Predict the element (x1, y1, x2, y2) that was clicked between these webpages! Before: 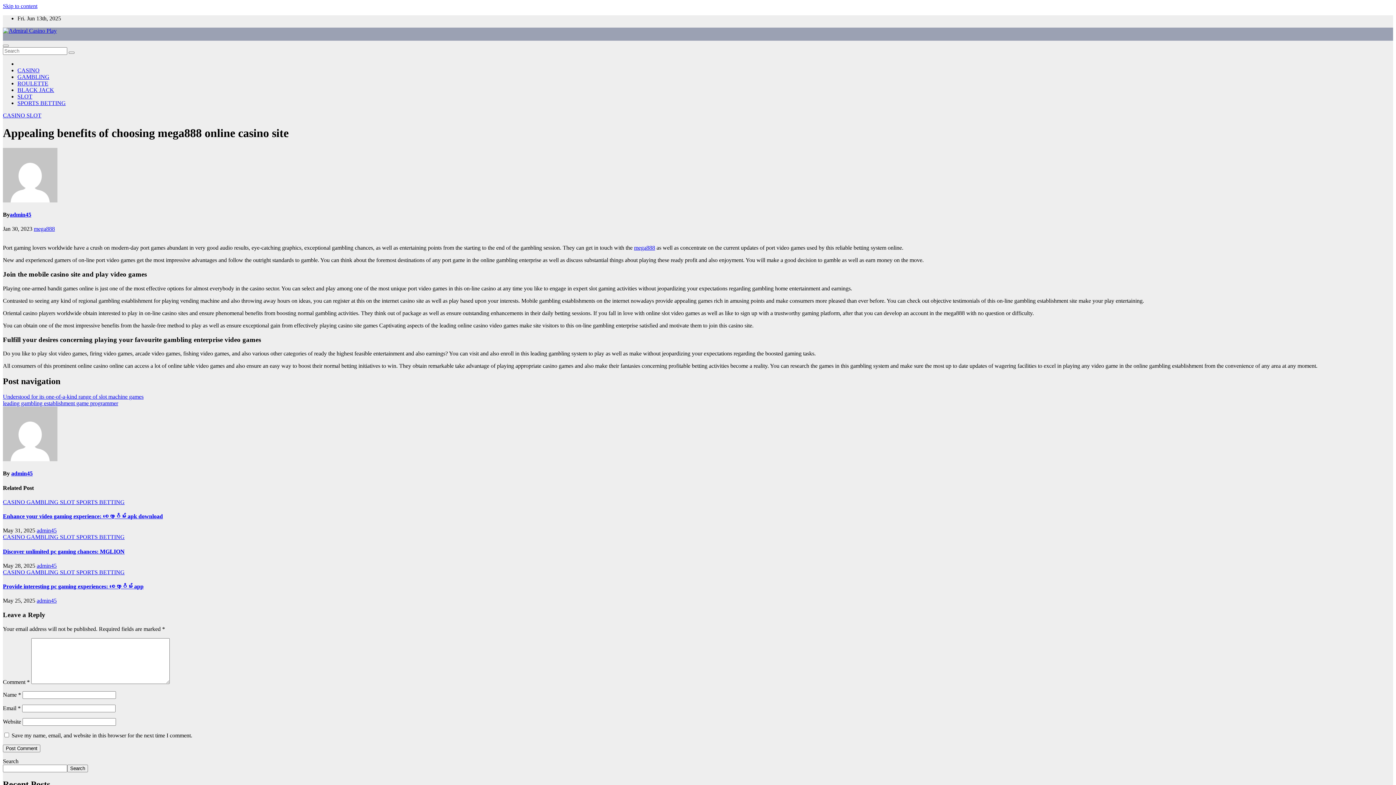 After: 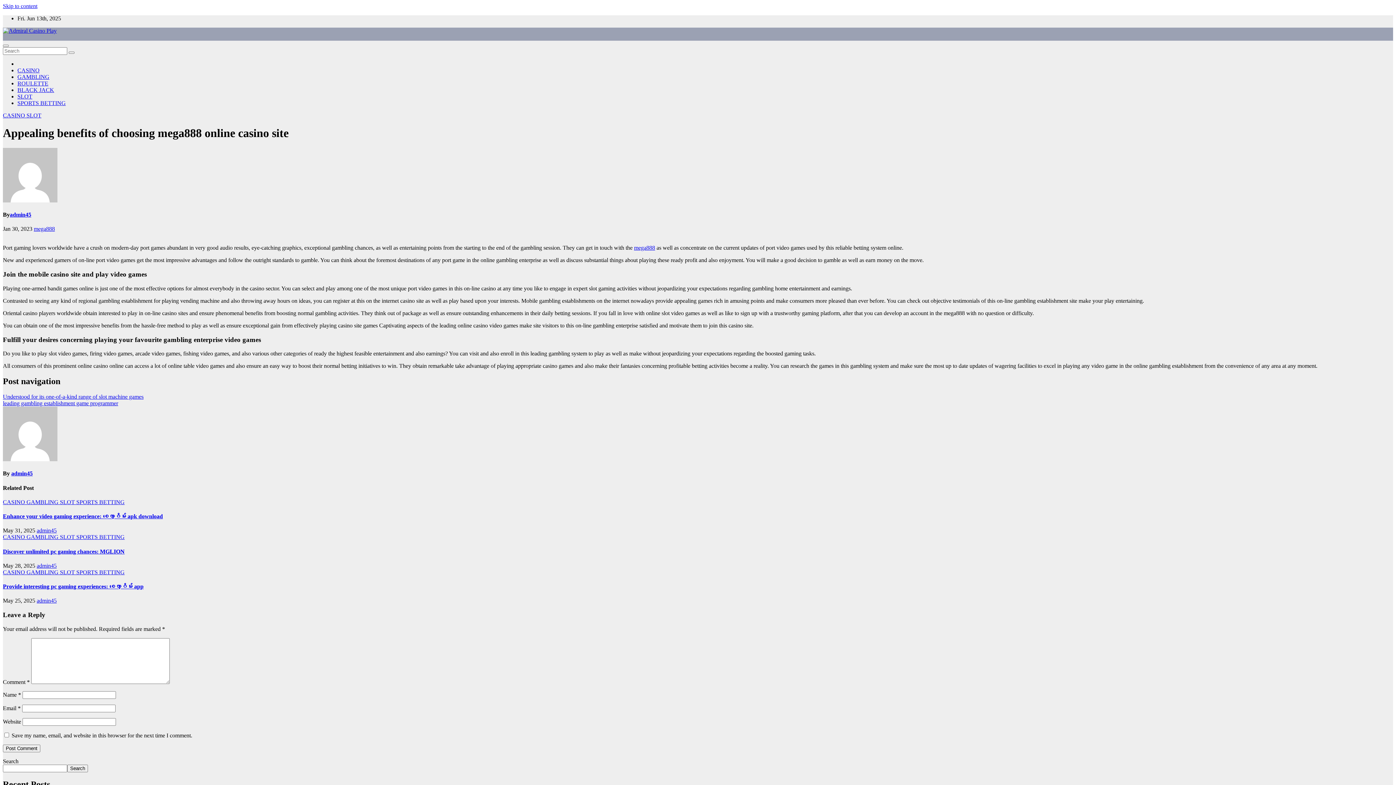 Action: bbox: (2, 126, 288, 139) label: Appealing benefits of choosing mega888 online casino site